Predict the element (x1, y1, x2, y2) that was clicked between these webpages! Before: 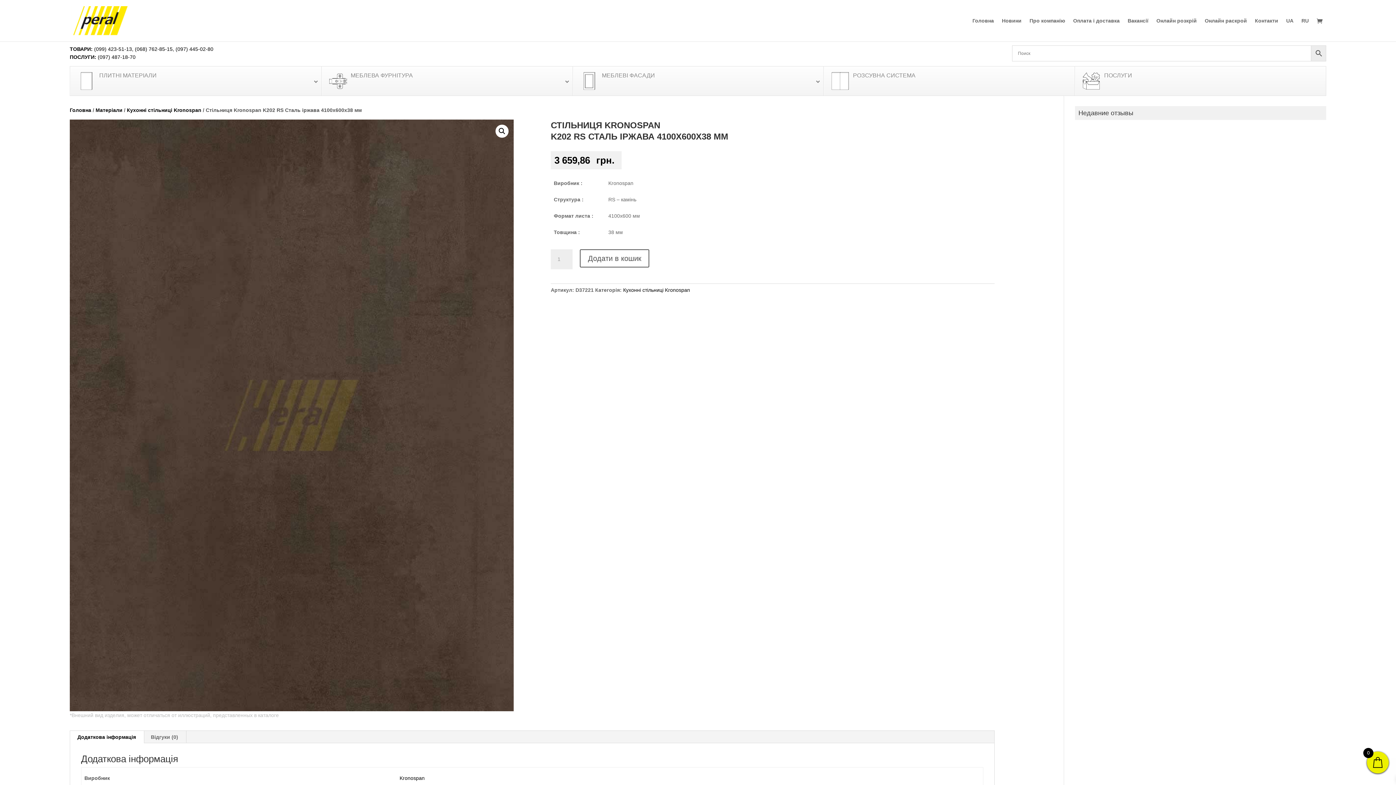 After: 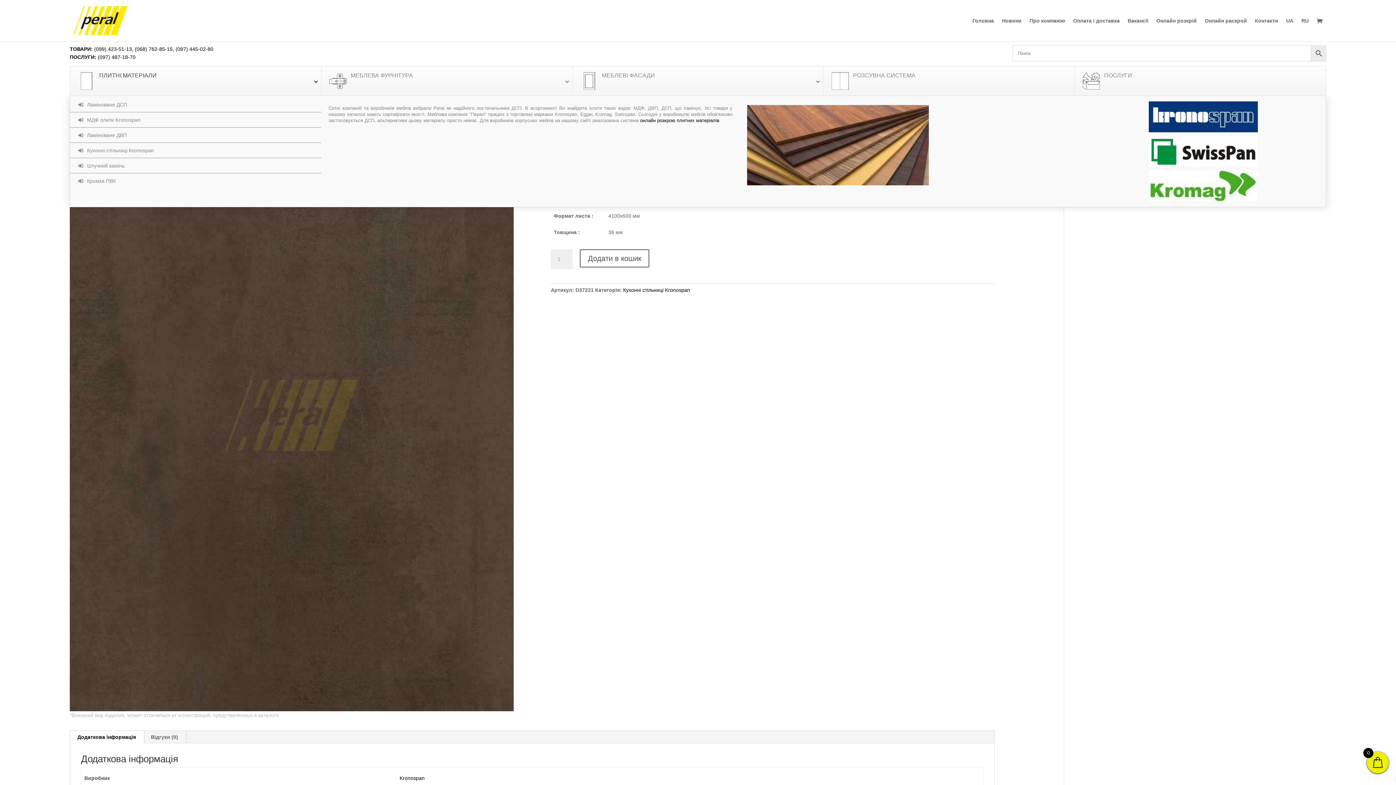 Action: bbox: (70, 66, 321, 95) label: ПЛИТНІ МАТЕРІАЛИ